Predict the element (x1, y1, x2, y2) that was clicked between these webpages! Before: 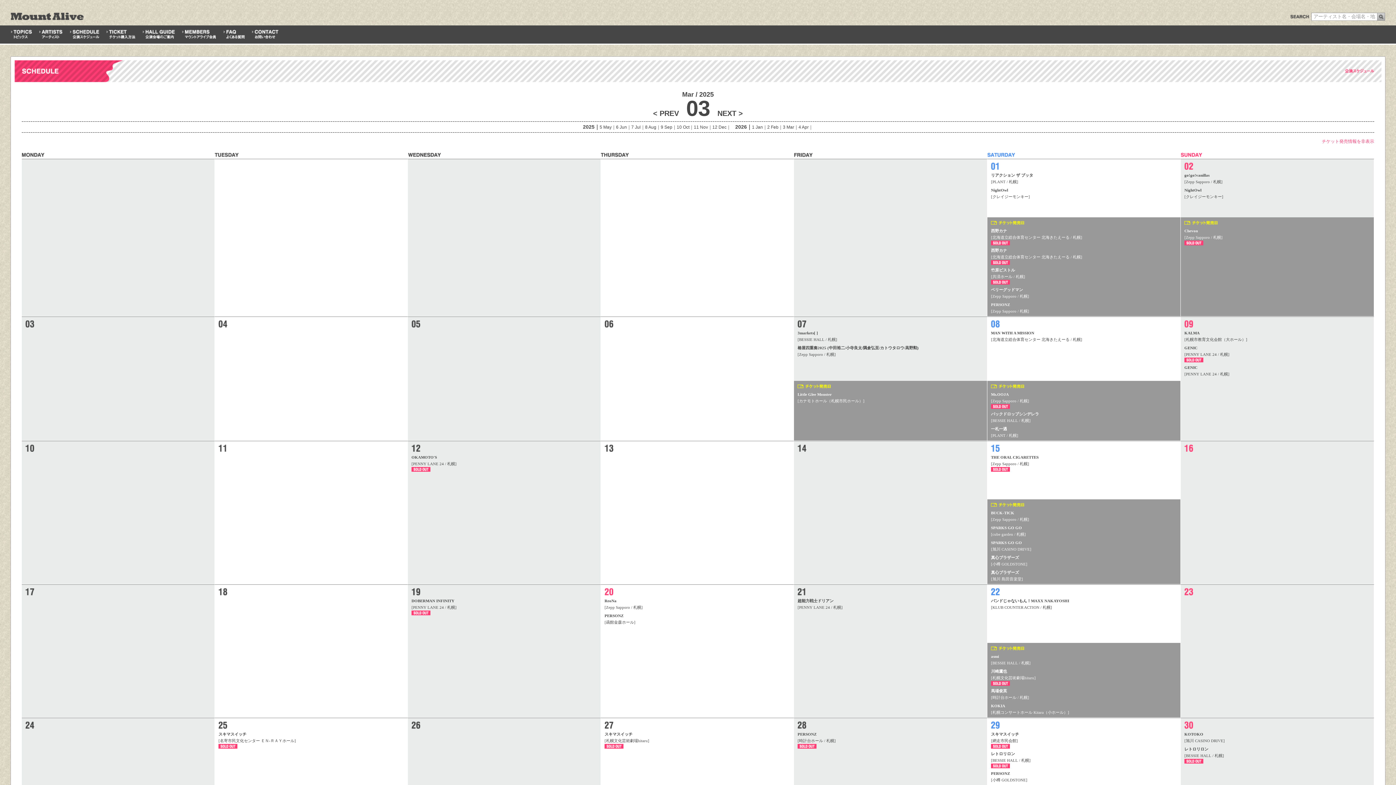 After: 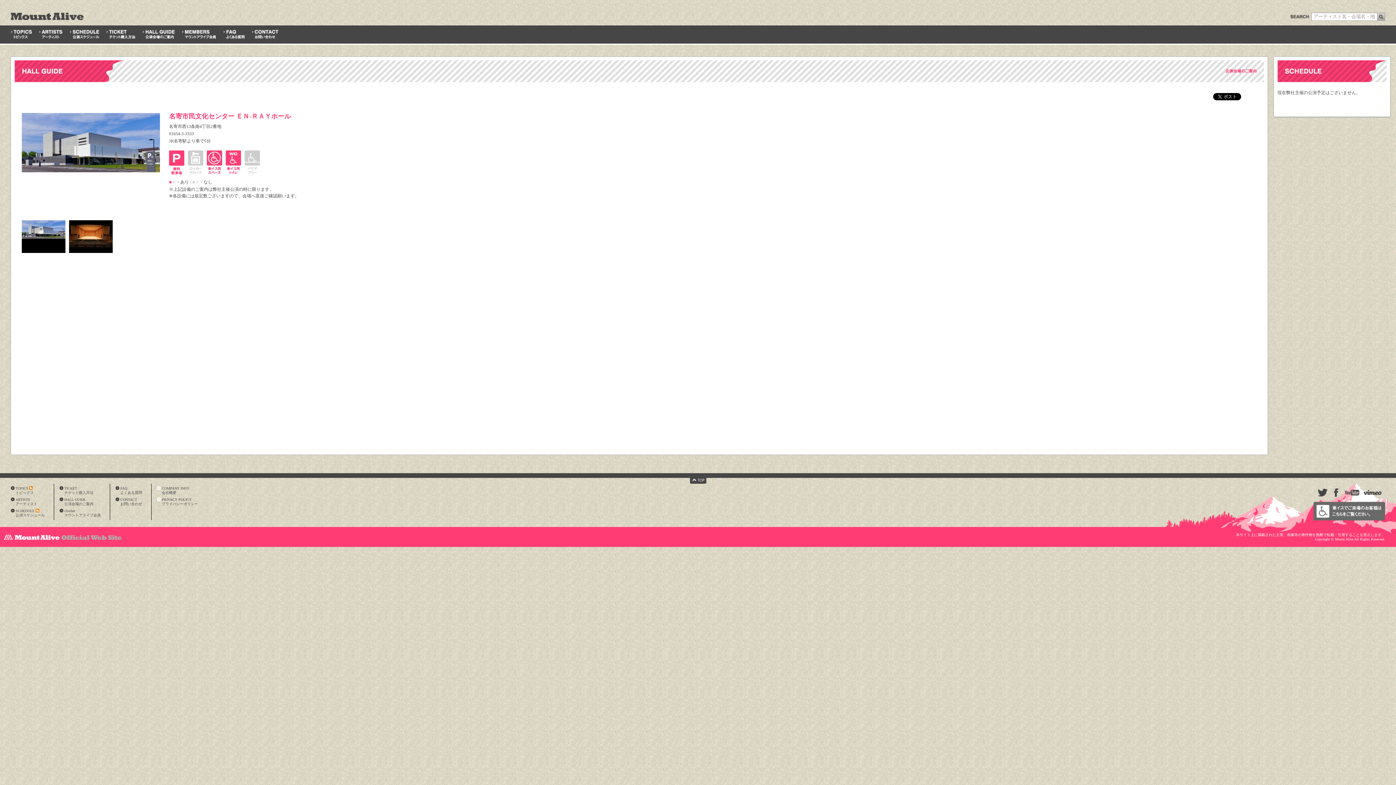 Action: label: 名寄市民文化センター ＥＮ-ＲＡＹホール bbox: (220, 738, 294, 743)